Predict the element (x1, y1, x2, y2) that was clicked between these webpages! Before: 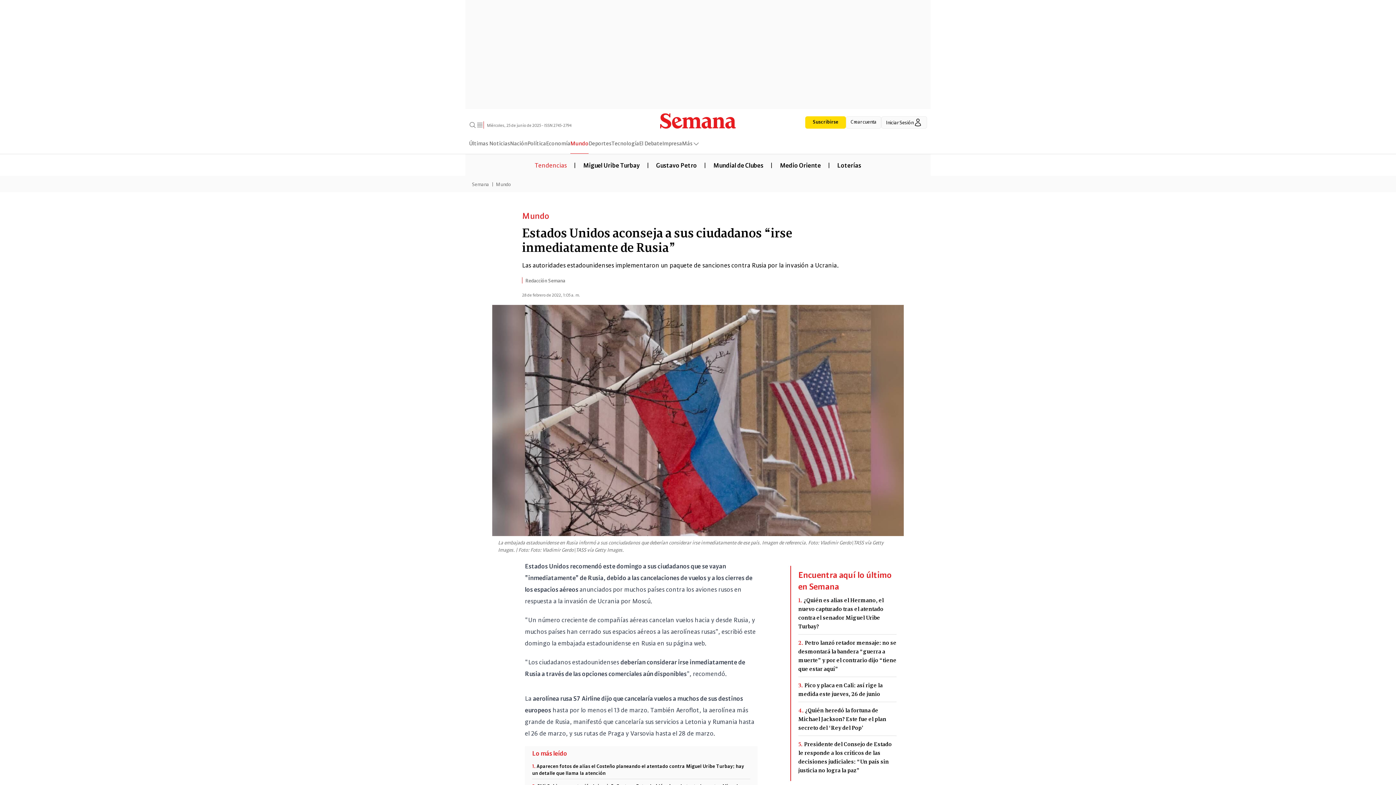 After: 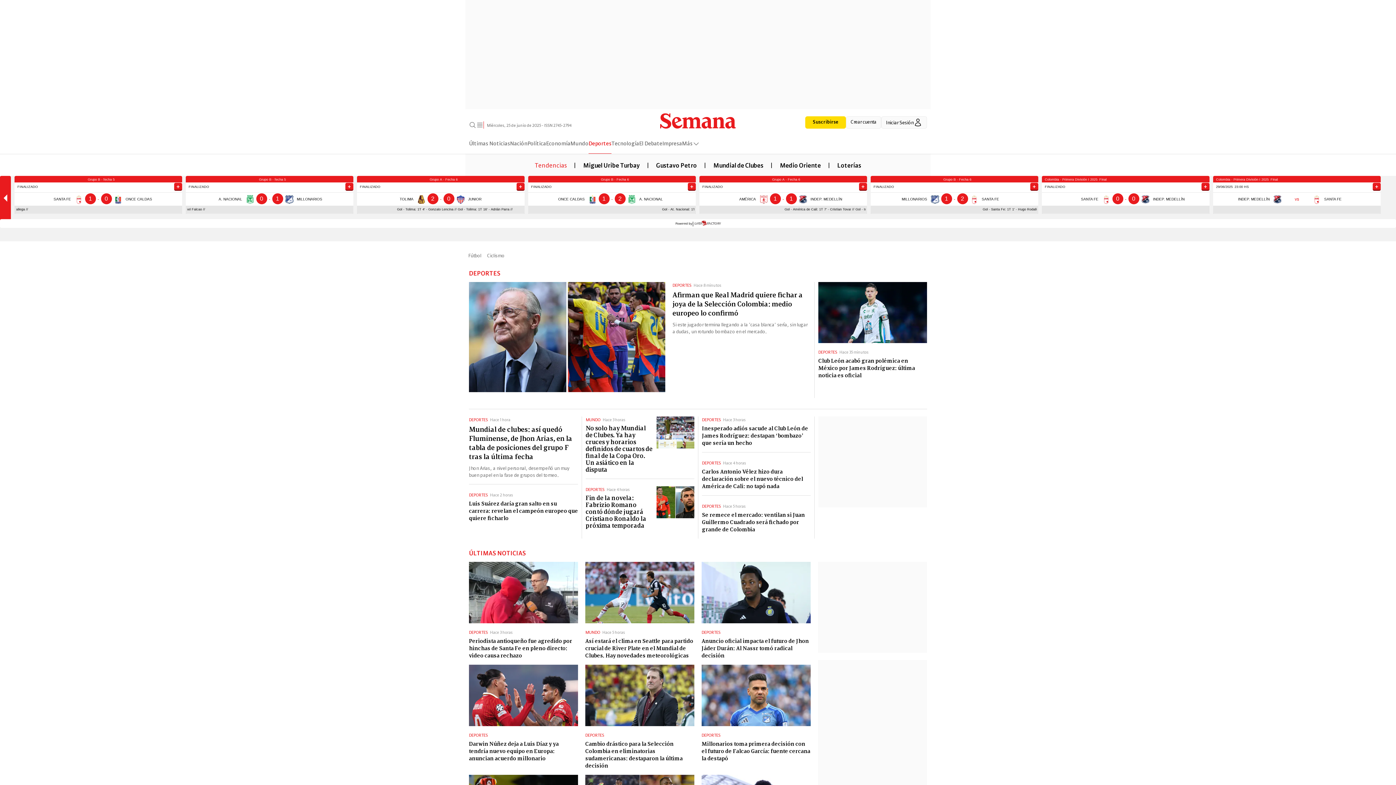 Action: bbox: (588, 138, 611, 153) label: Deportes